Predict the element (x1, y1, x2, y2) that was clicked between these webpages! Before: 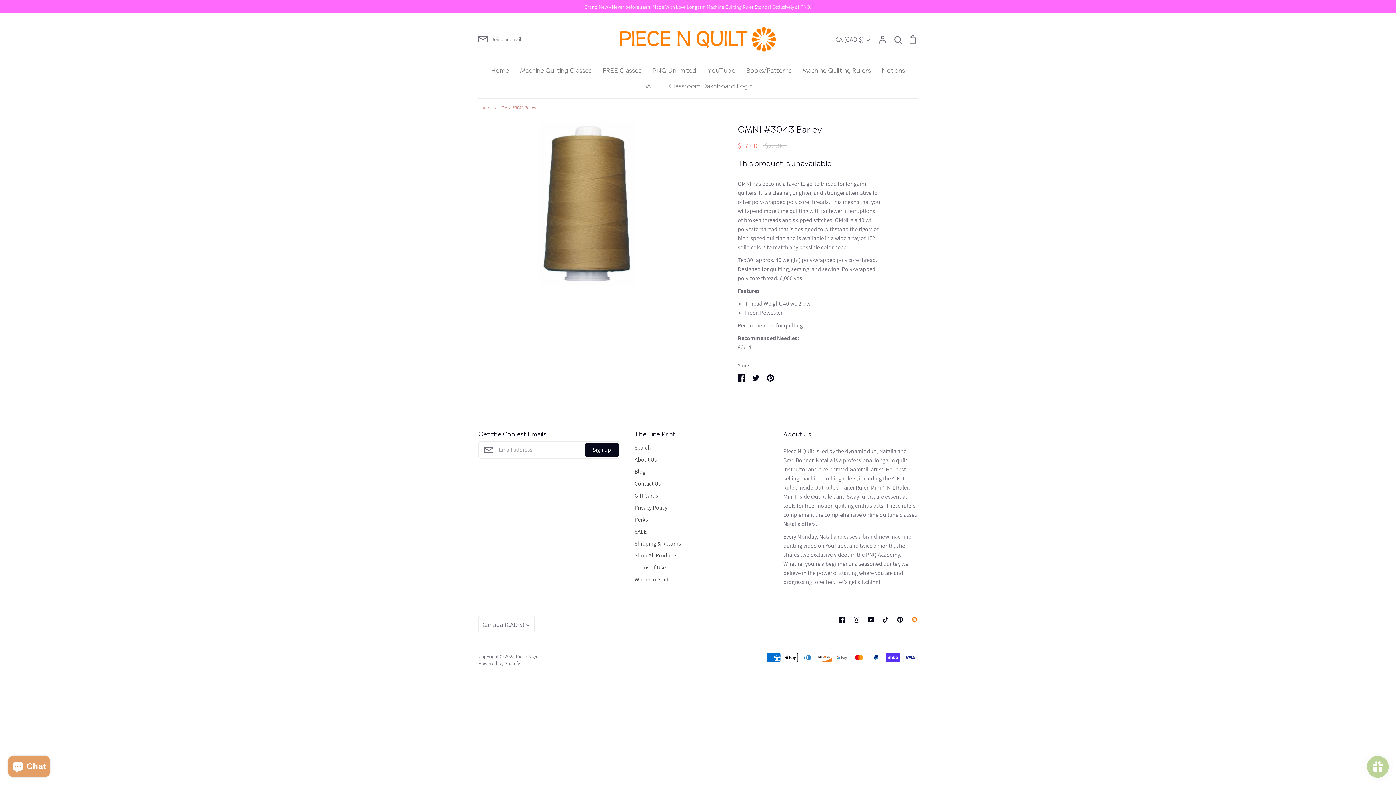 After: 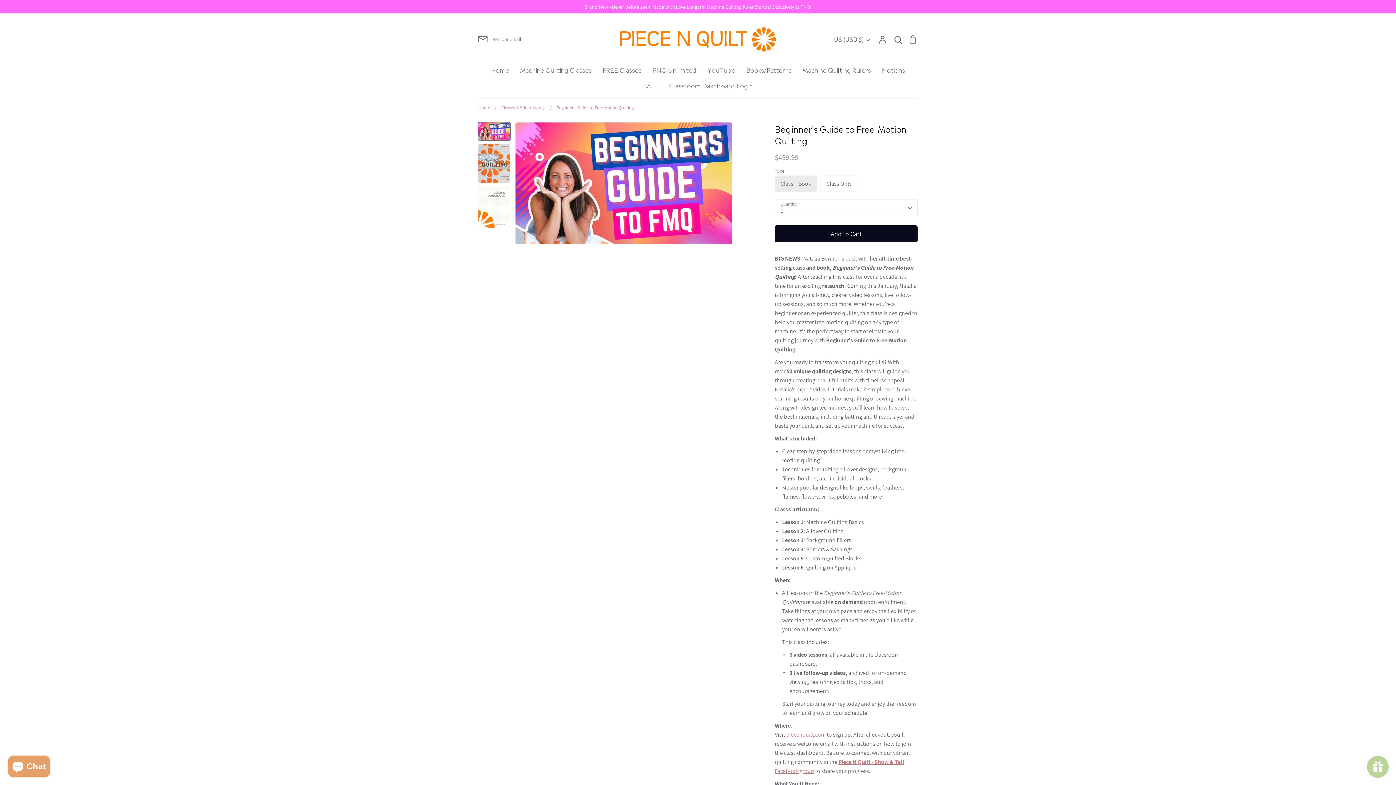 Action: label: Brand New - Never before seen: Made With Love Longarm Machine Quilting Ruler Stands! Exclusively at PNQ! bbox: (0, 2, 1396, 10)